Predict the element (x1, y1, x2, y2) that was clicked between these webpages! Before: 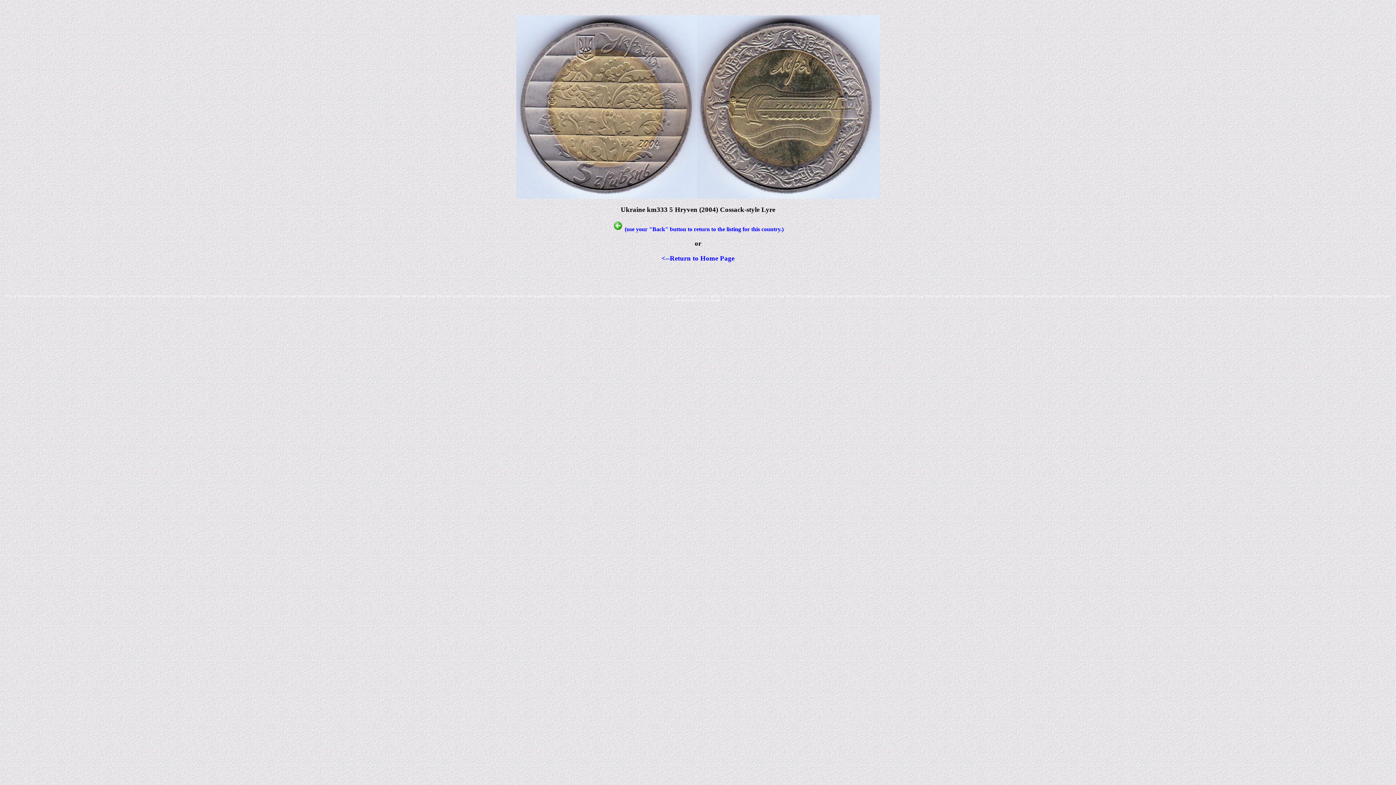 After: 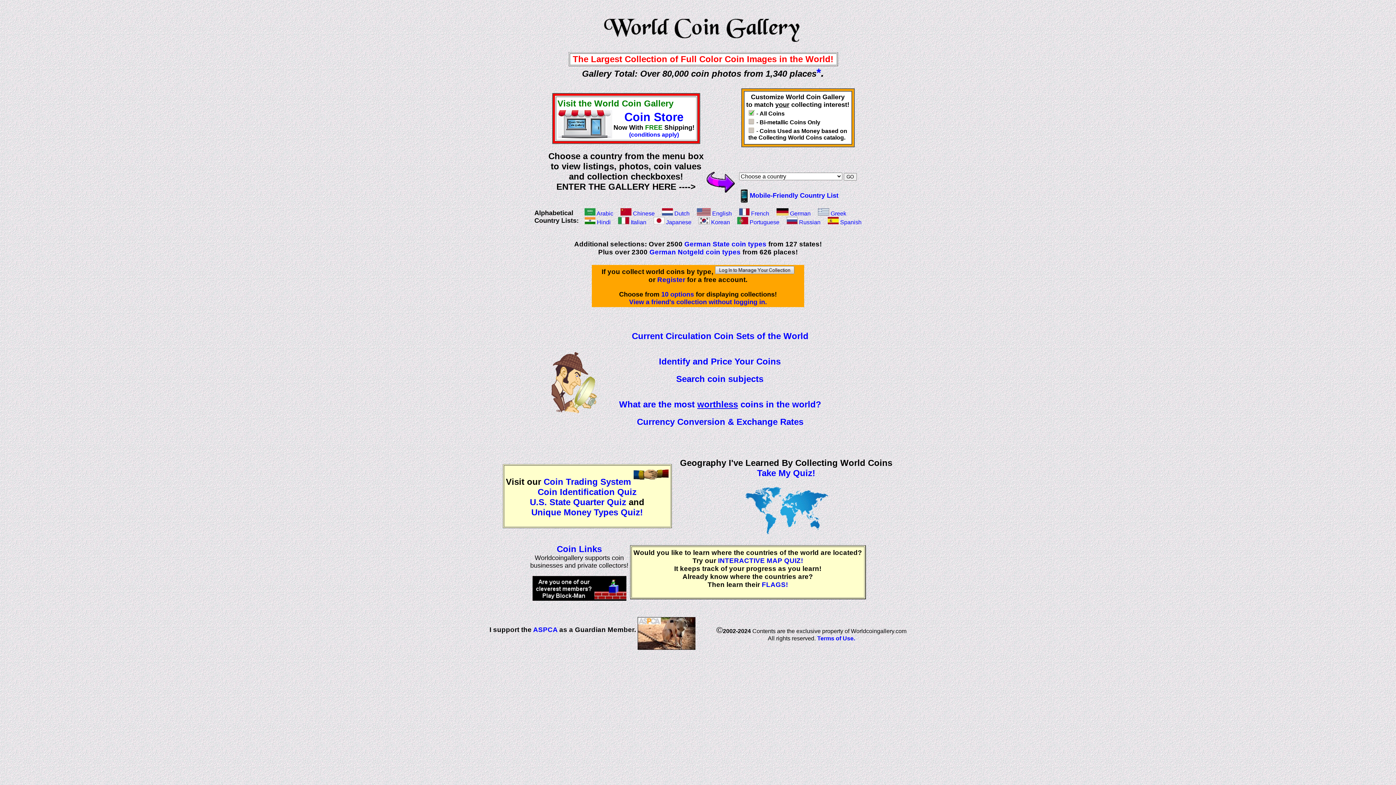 Action: bbox: (661, 254, 734, 262) label: <--Return to Home Page